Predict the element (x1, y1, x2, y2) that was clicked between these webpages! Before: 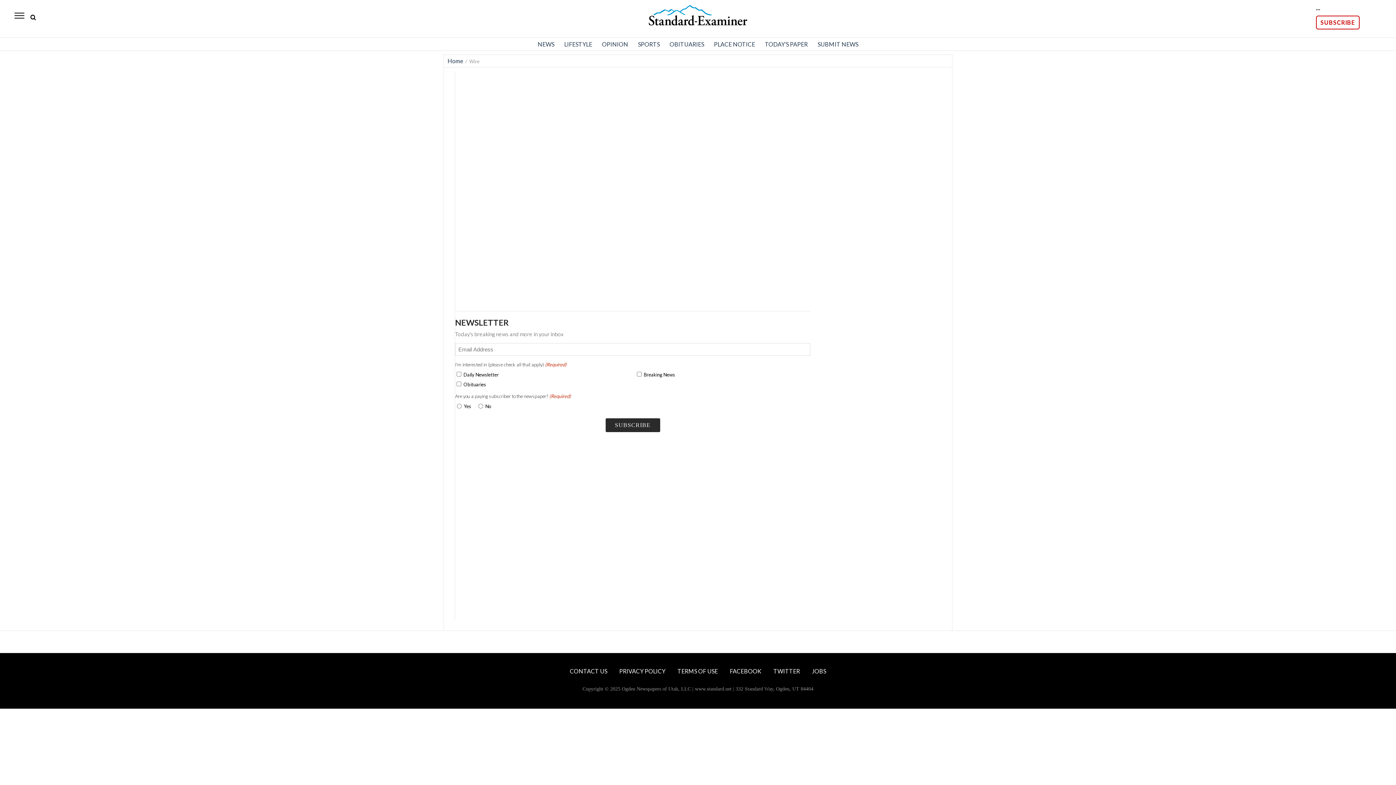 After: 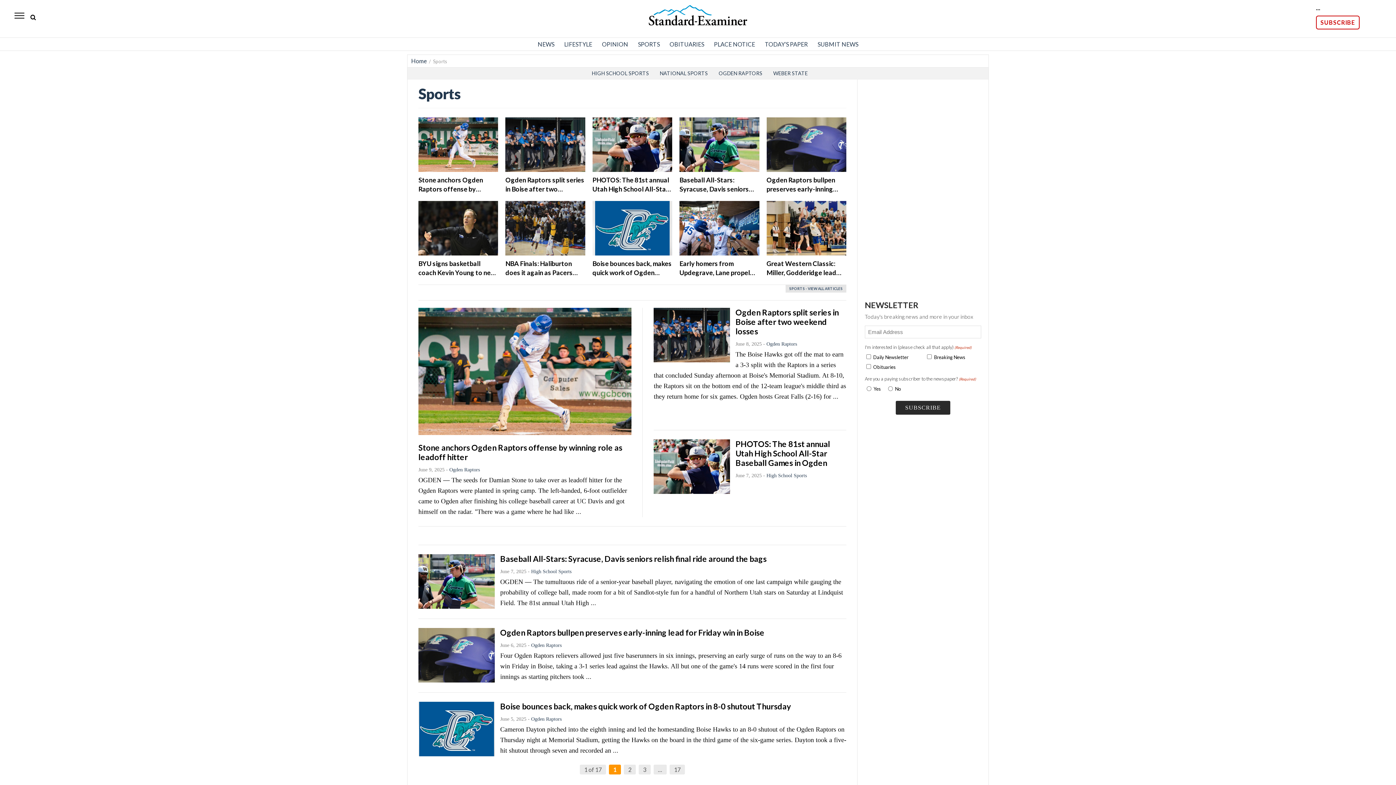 Action: label: SPORTS bbox: (638, 40, 660, 47)